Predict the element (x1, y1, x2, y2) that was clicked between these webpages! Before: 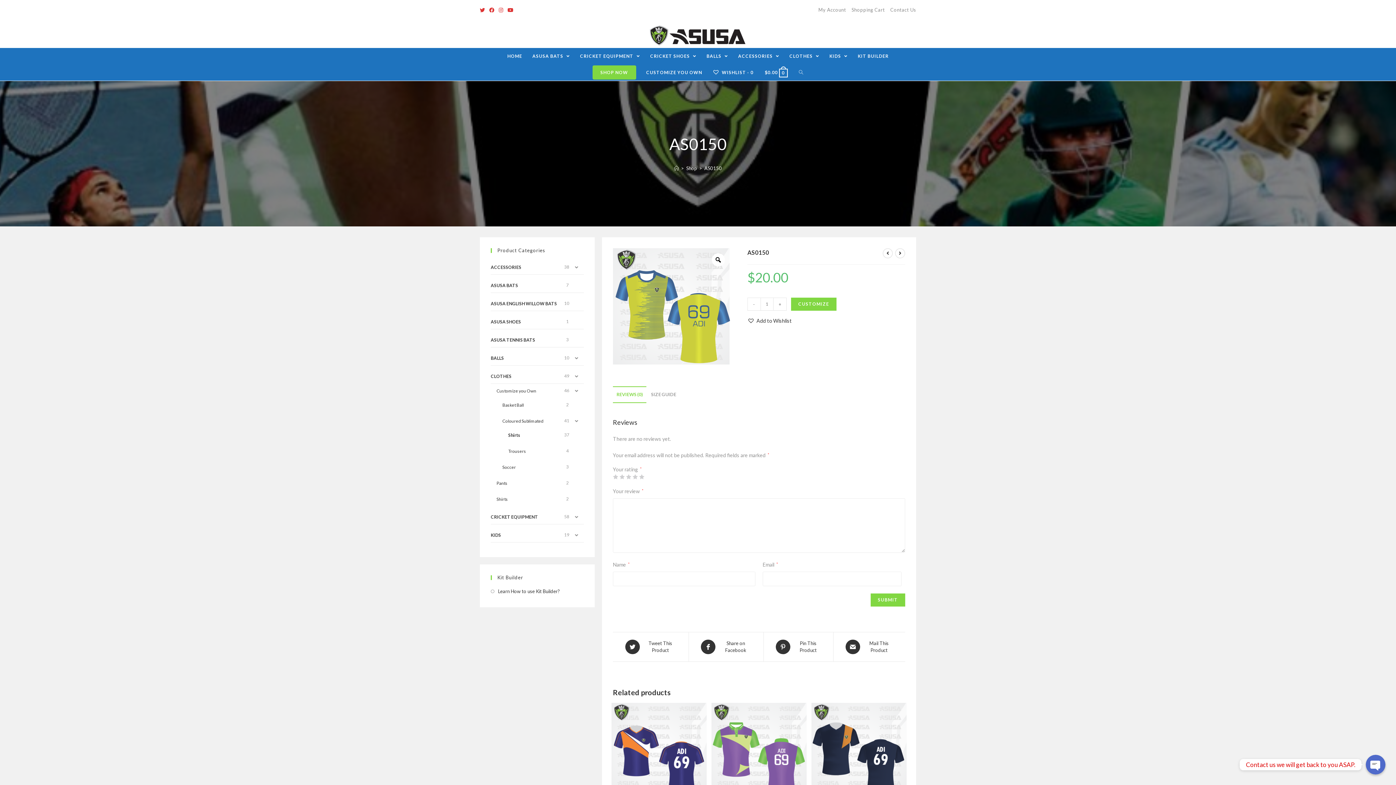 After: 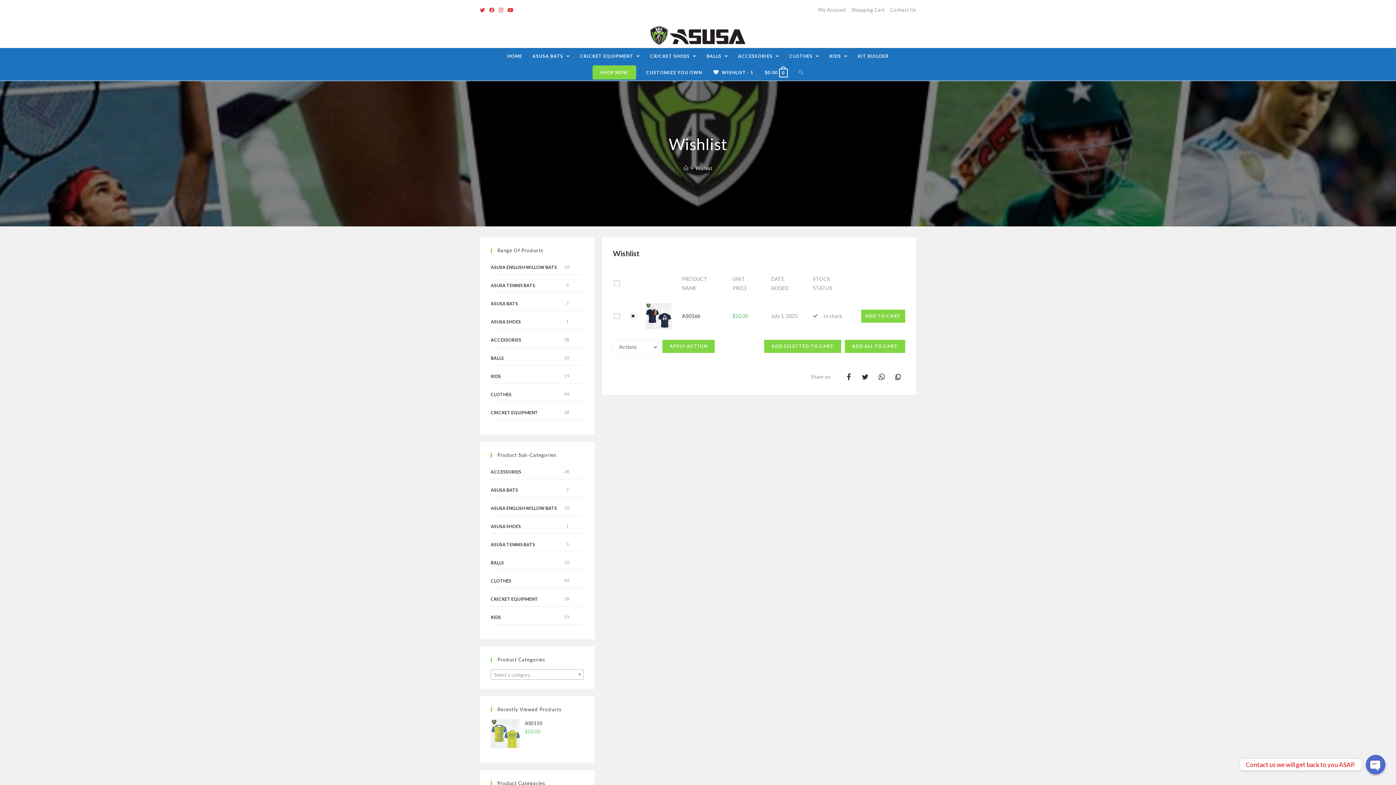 Action: label: Add to Wishlist bbox: (895, 727, 910, 742)